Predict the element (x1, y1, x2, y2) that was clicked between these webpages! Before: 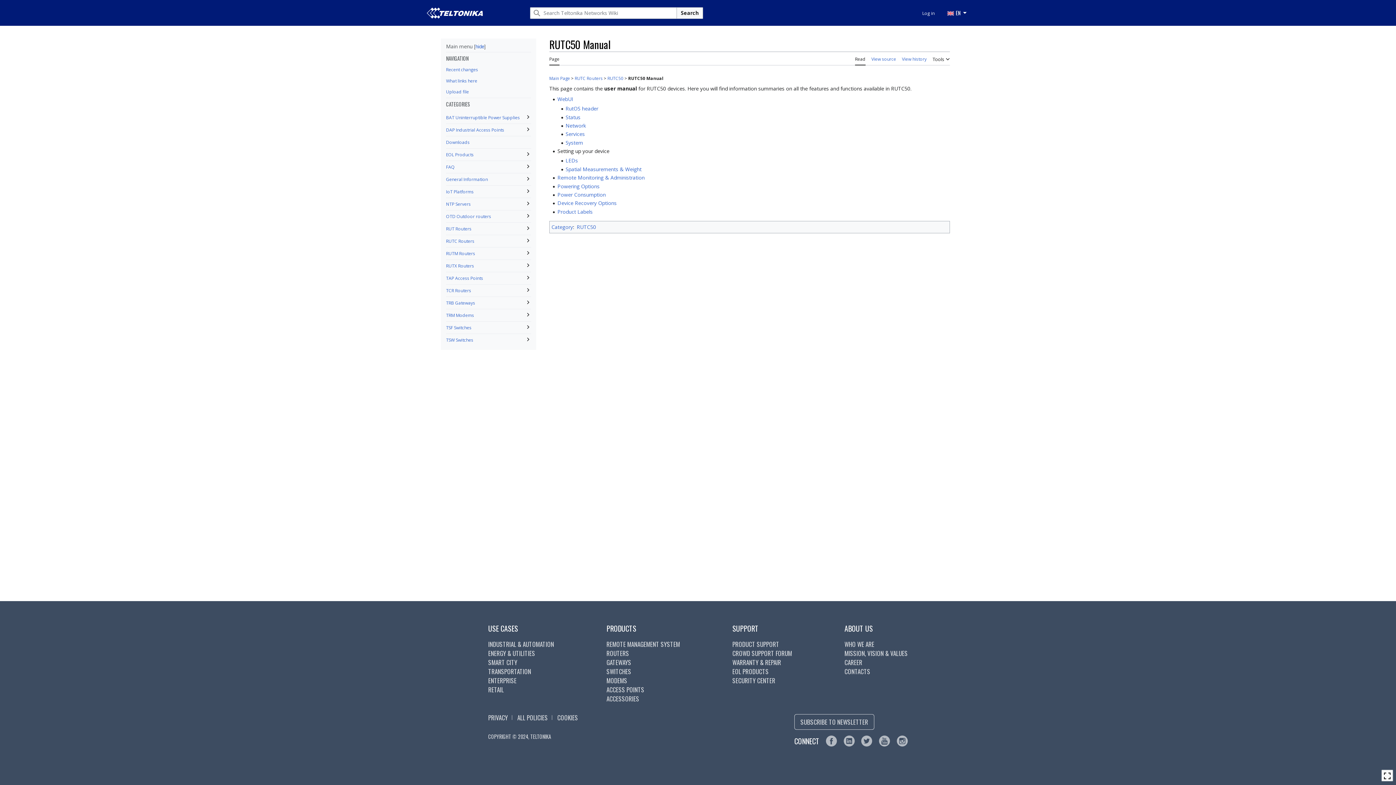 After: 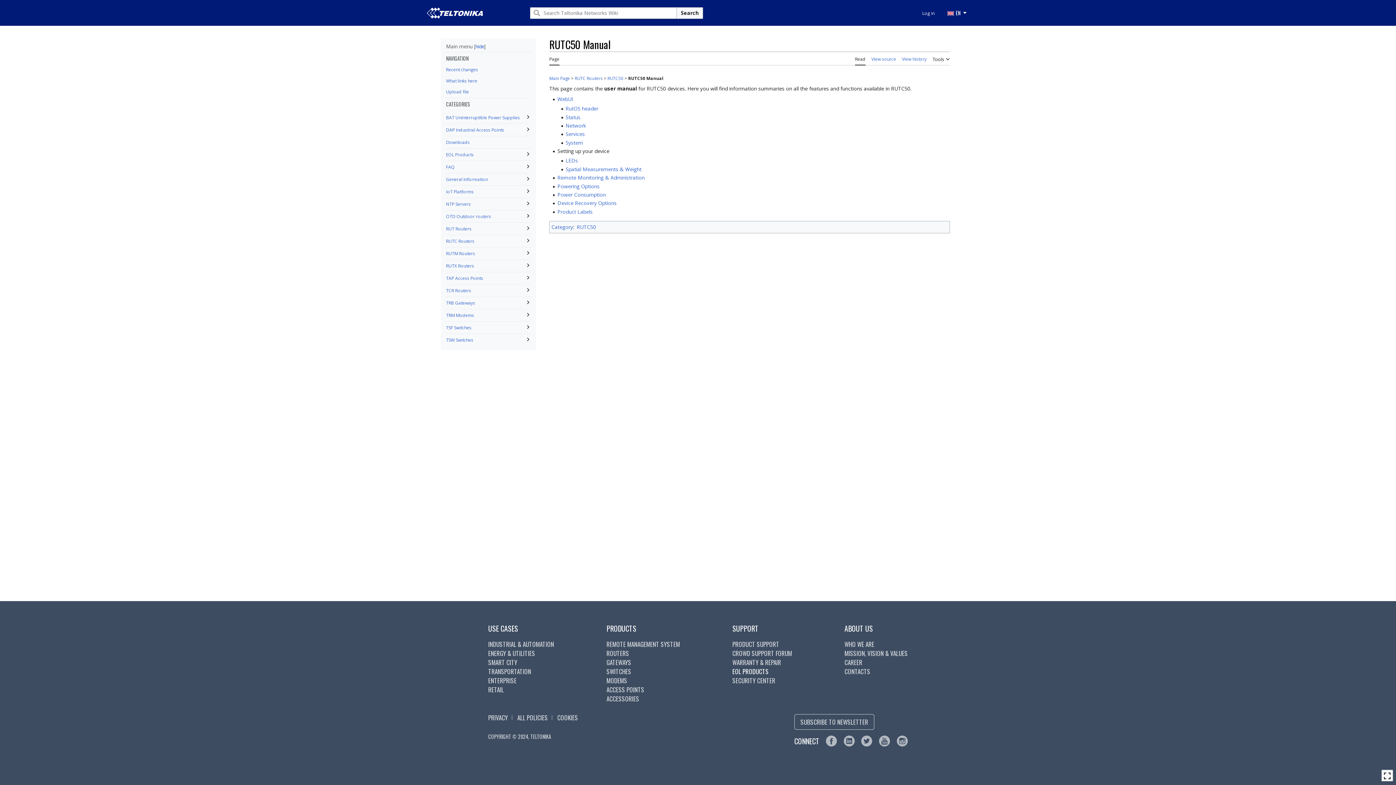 Action: bbox: (732, 667, 768, 676) label: EOL PRODUCTS